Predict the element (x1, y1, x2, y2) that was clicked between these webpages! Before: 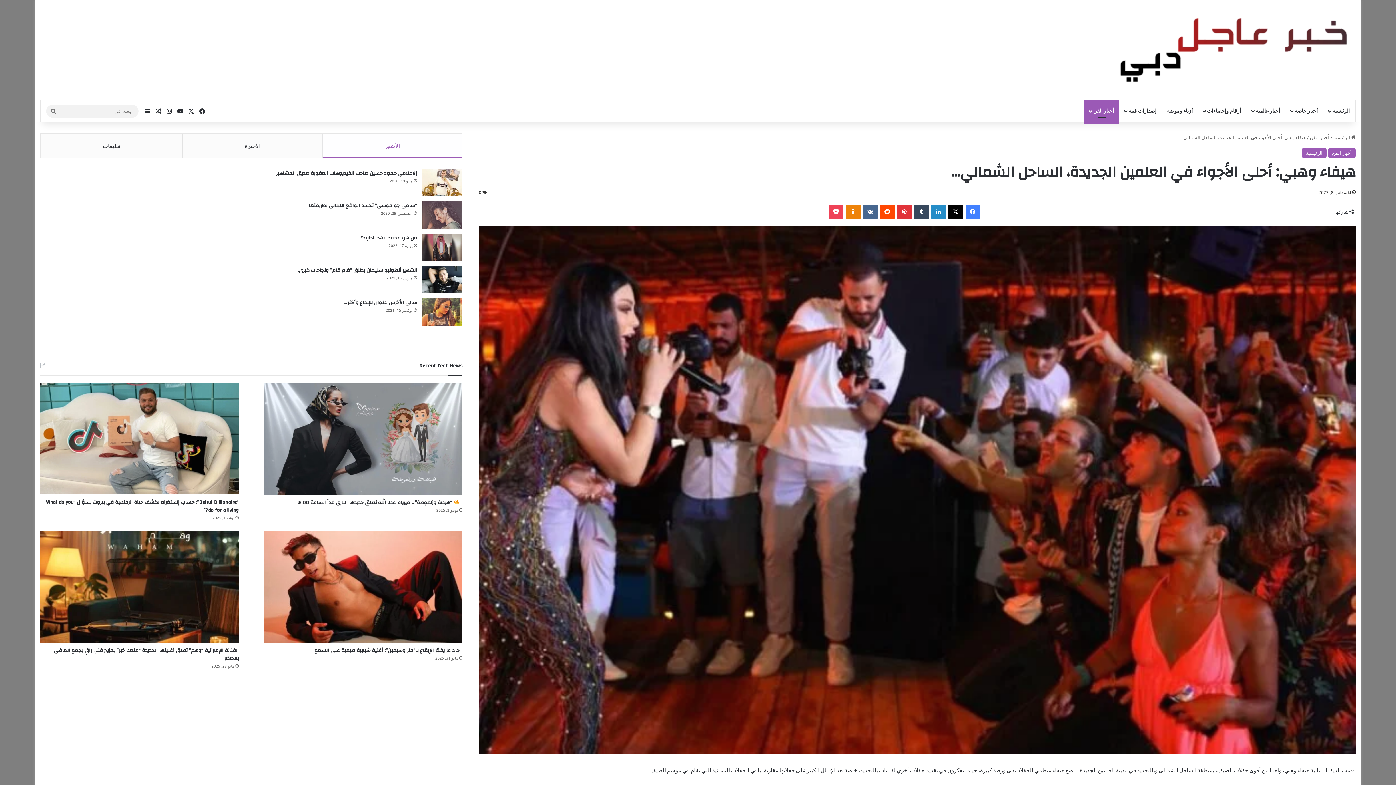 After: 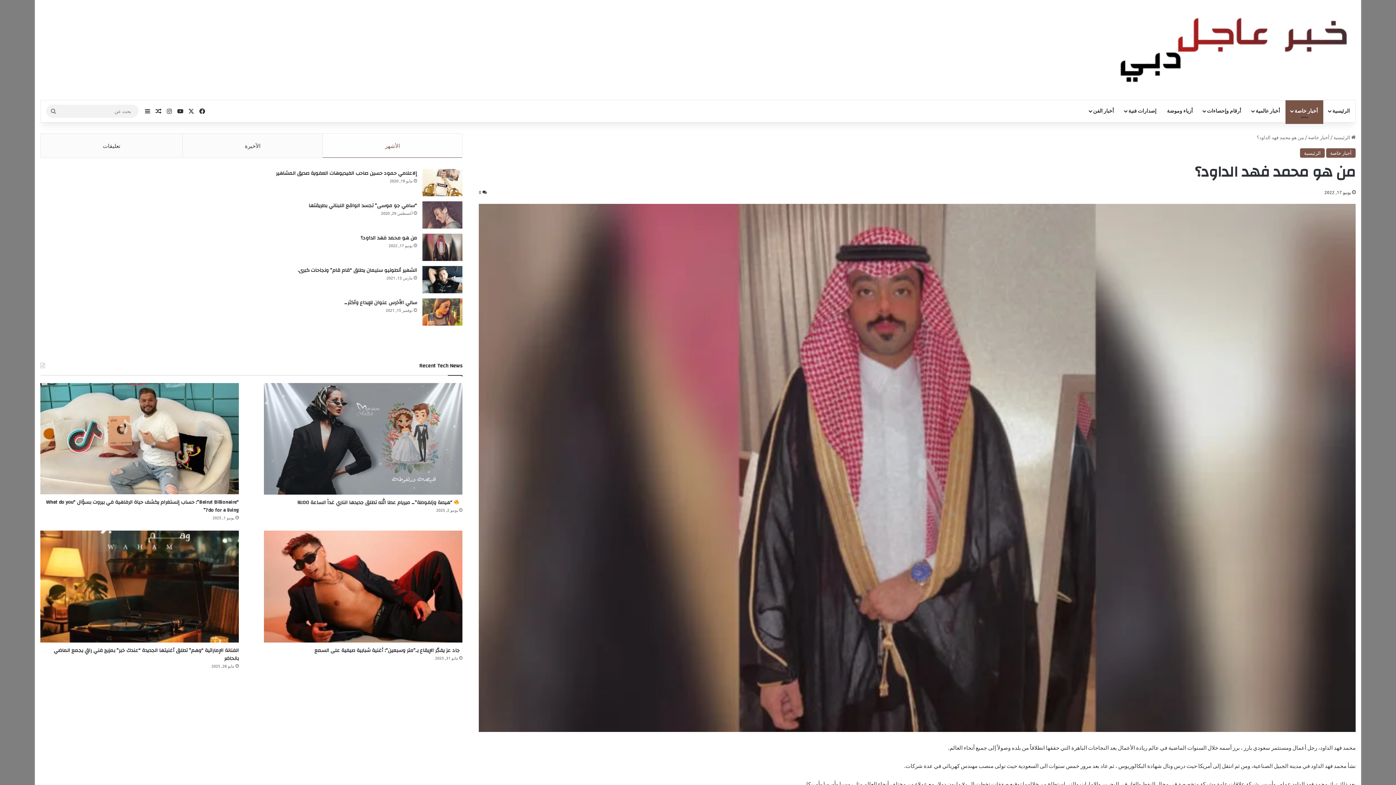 Action: label: من هو محمد فهد الداود؟ bbox: (422, 233, 462, 261)